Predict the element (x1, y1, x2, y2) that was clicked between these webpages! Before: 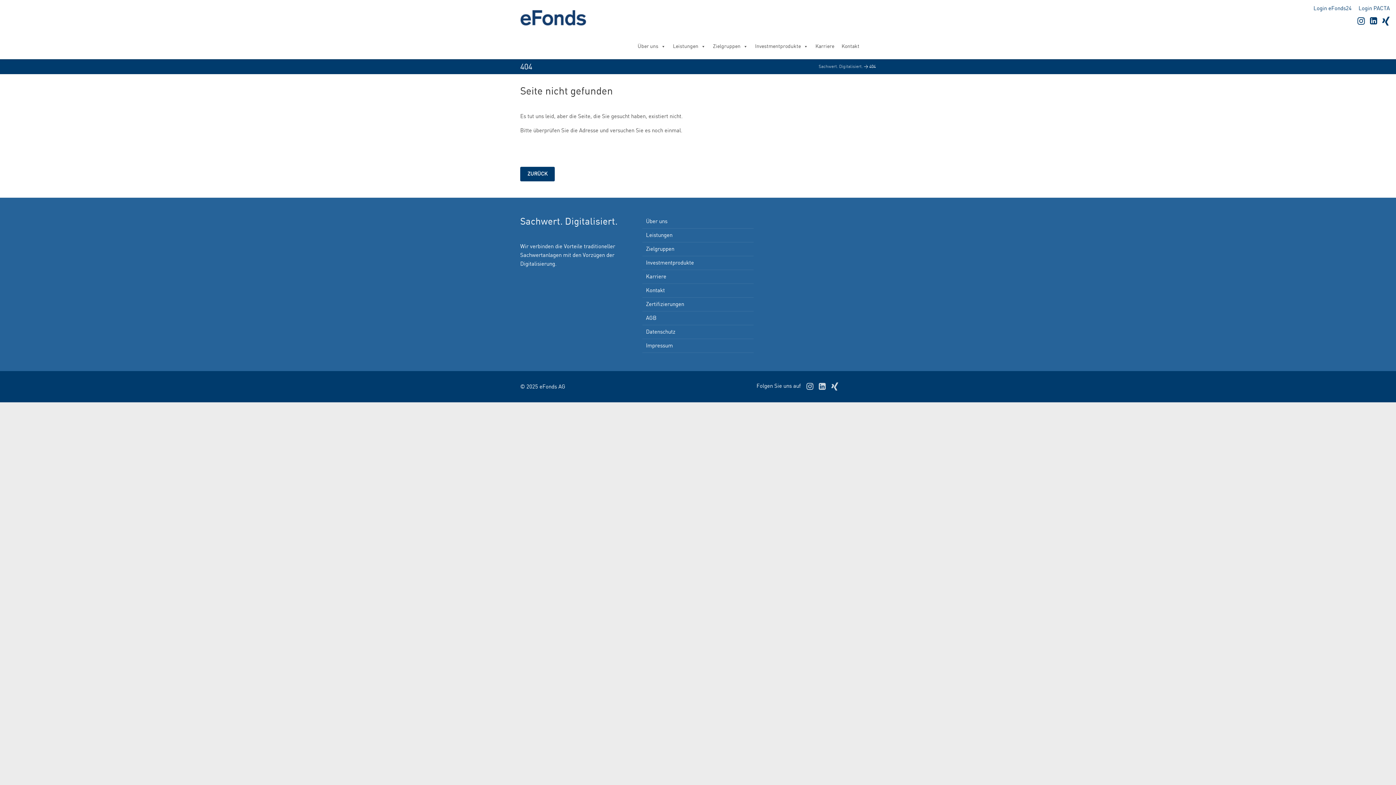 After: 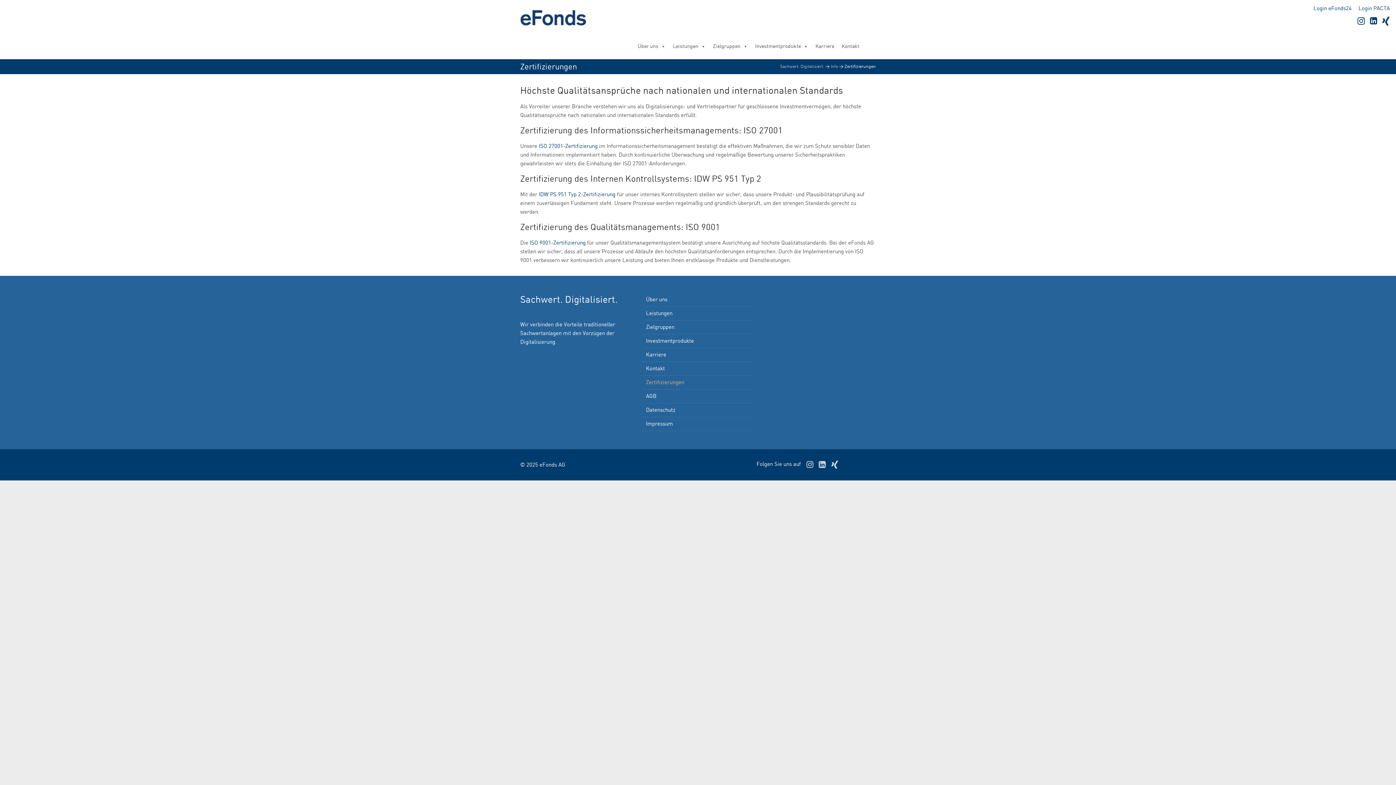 Action: label: Zertifizierungen bbox: (642, 298, 753, 311)